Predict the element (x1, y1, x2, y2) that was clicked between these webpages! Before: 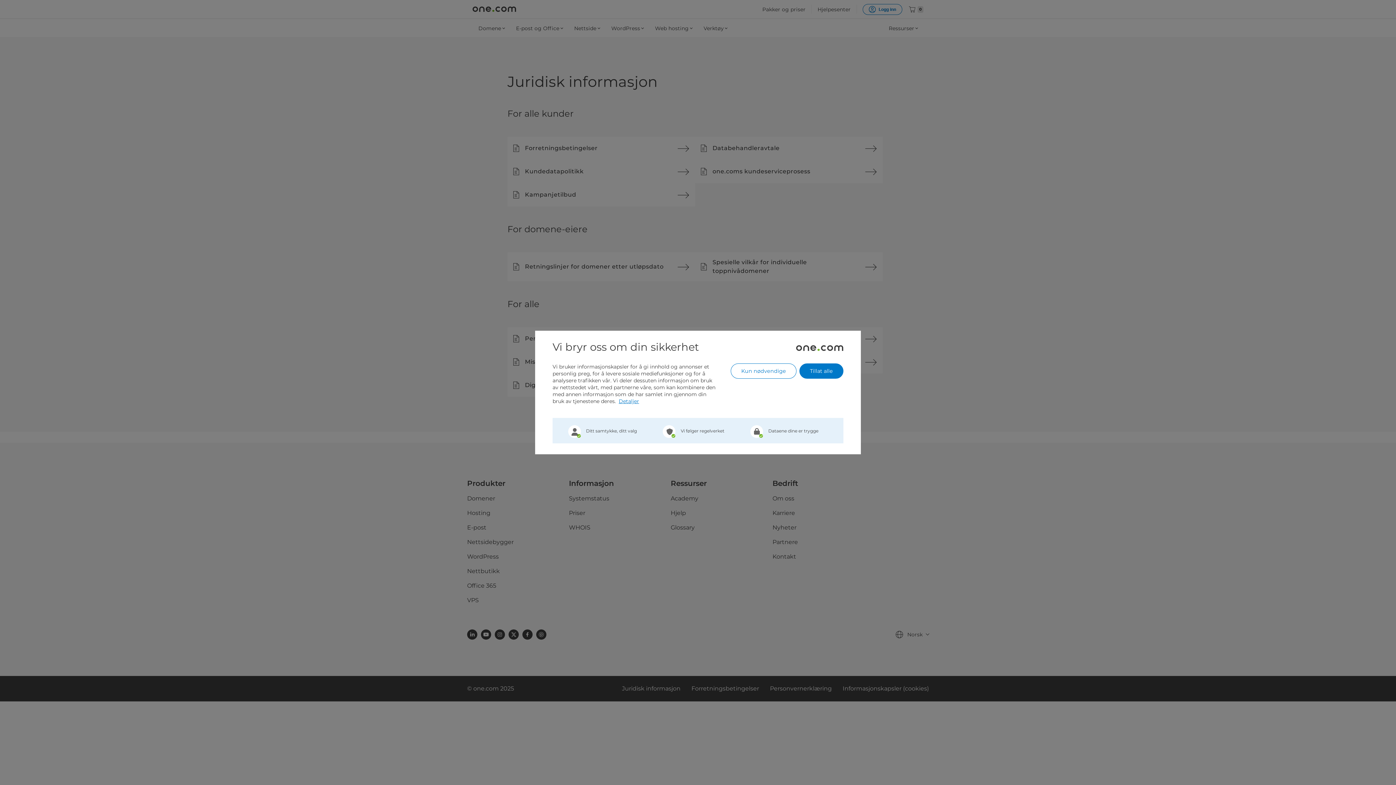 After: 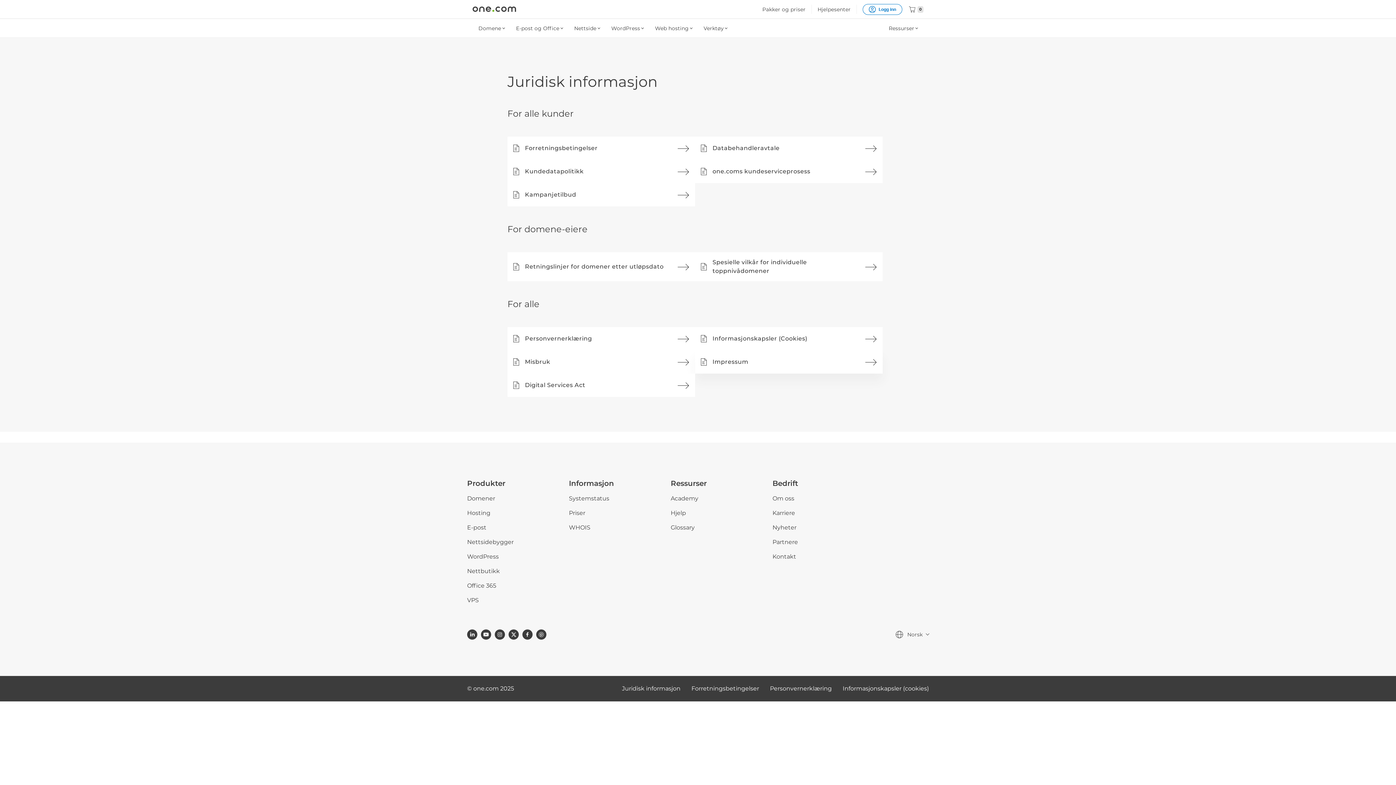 Action: label: Tillat alle bbox: (799, 363, 843, 378)